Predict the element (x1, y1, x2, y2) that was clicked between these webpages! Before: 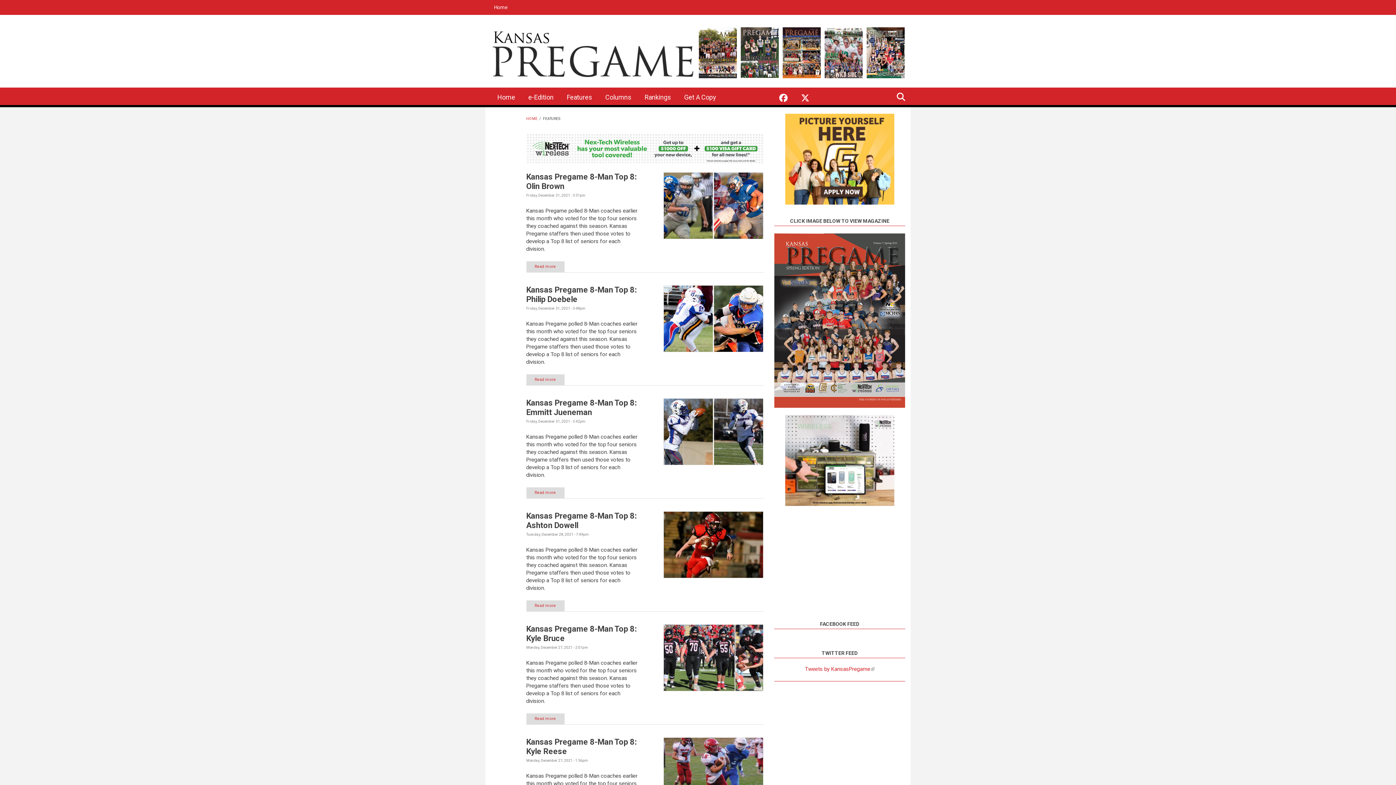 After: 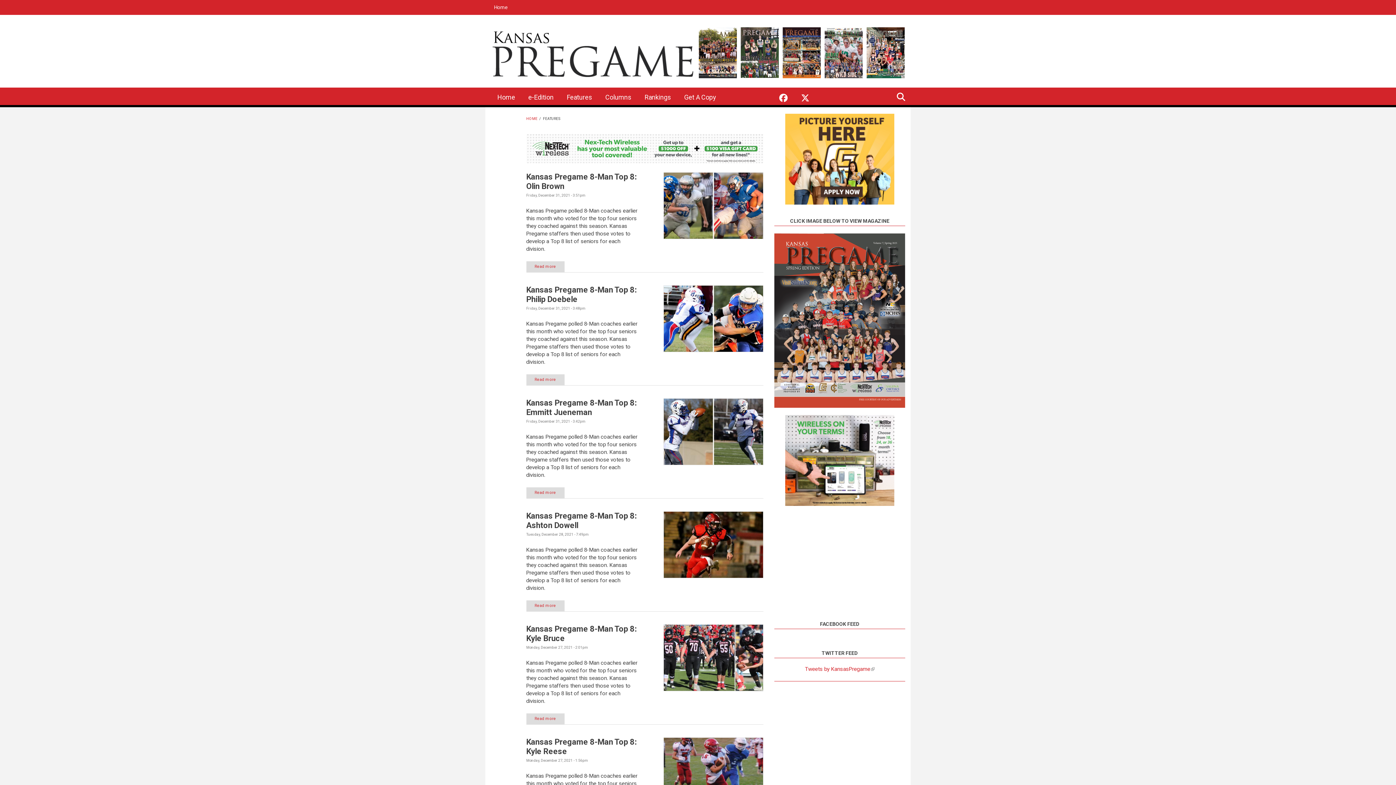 Action: bbox: (774, 415, 905, 550)